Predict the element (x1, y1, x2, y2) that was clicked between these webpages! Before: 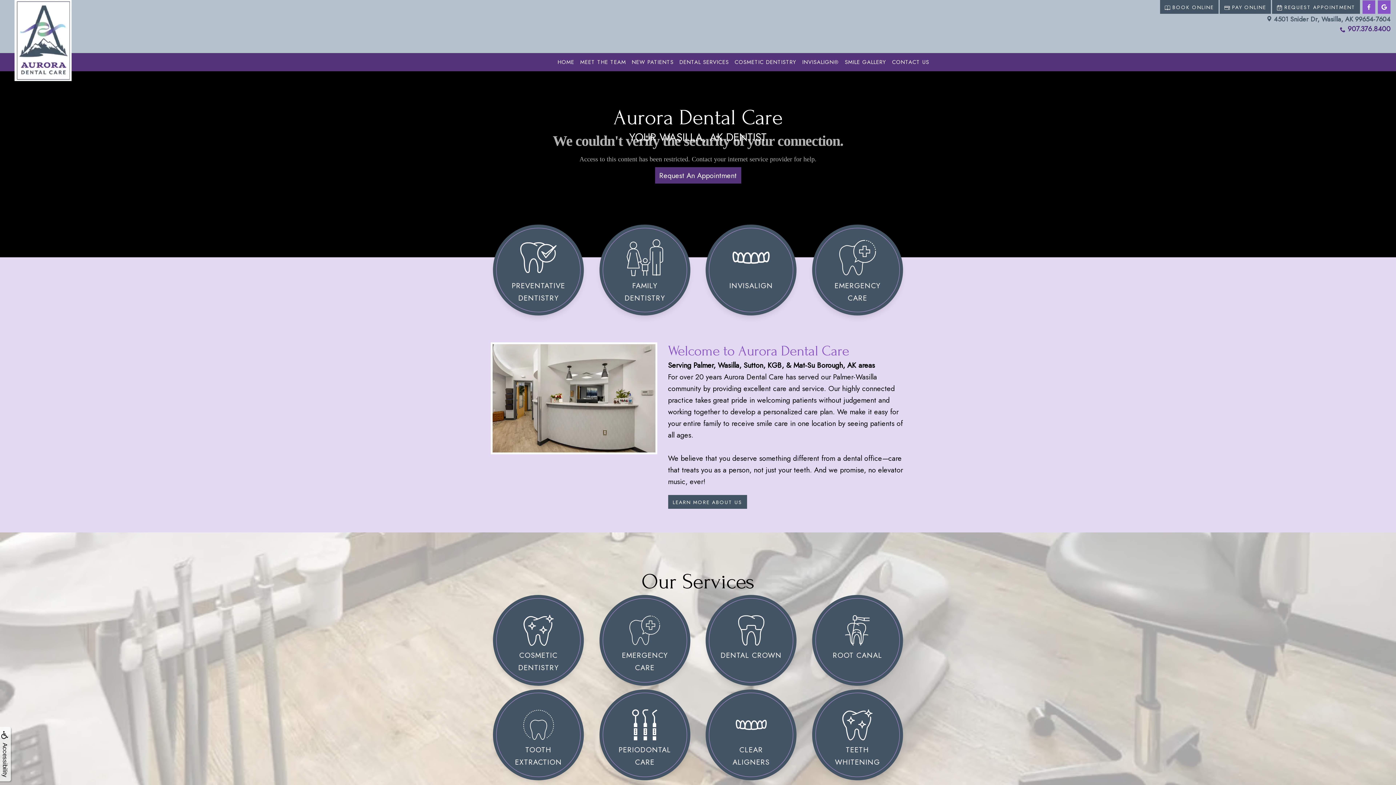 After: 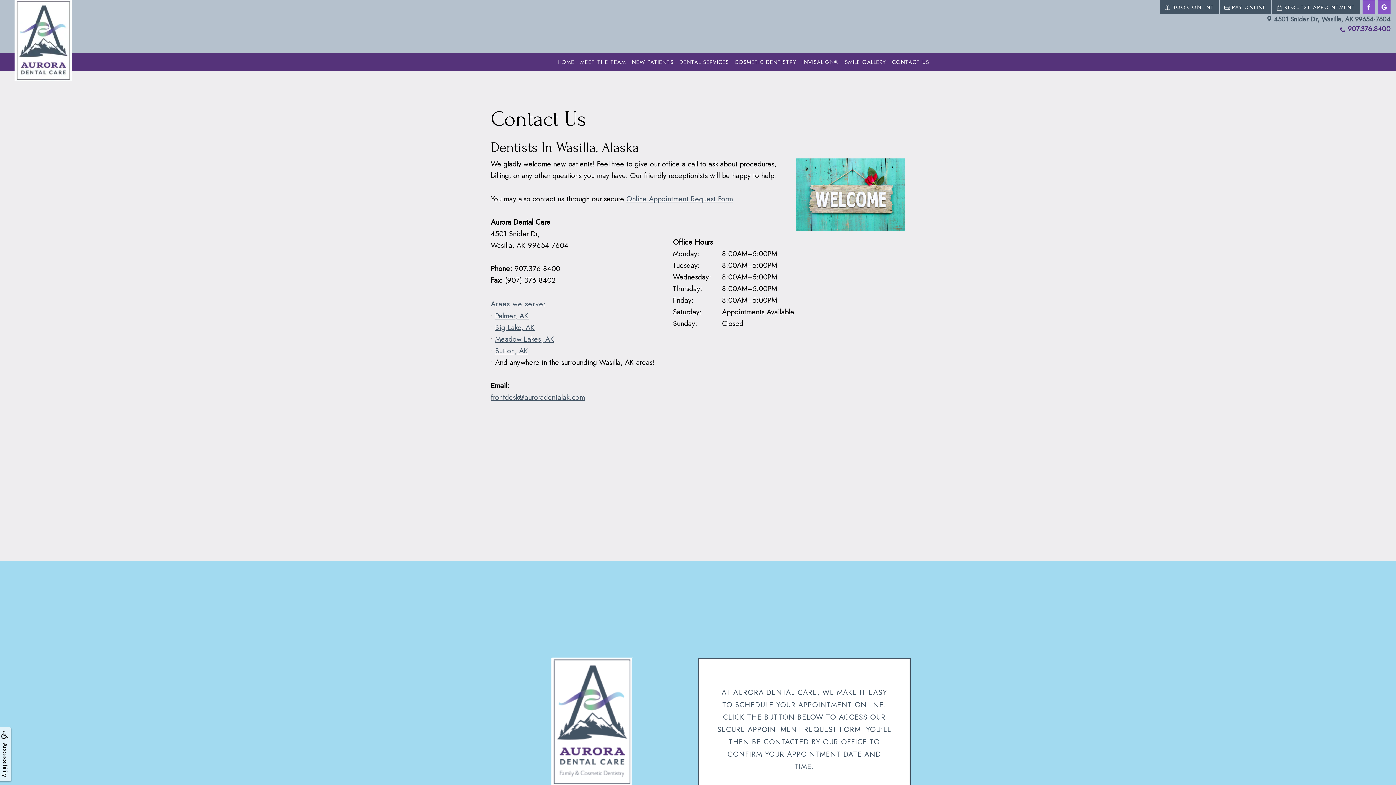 Action: label: CONTACT US bbox: (889, 55, 932, 68)